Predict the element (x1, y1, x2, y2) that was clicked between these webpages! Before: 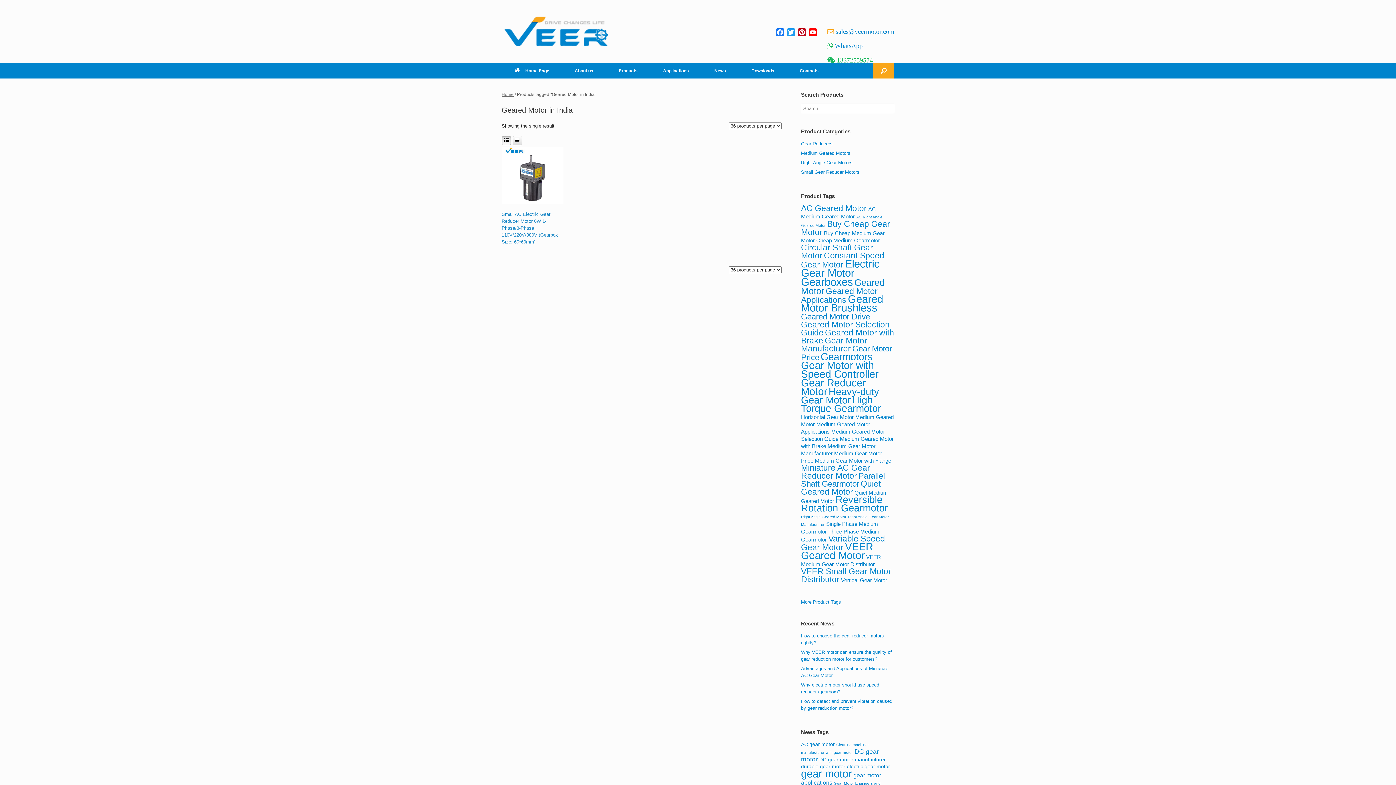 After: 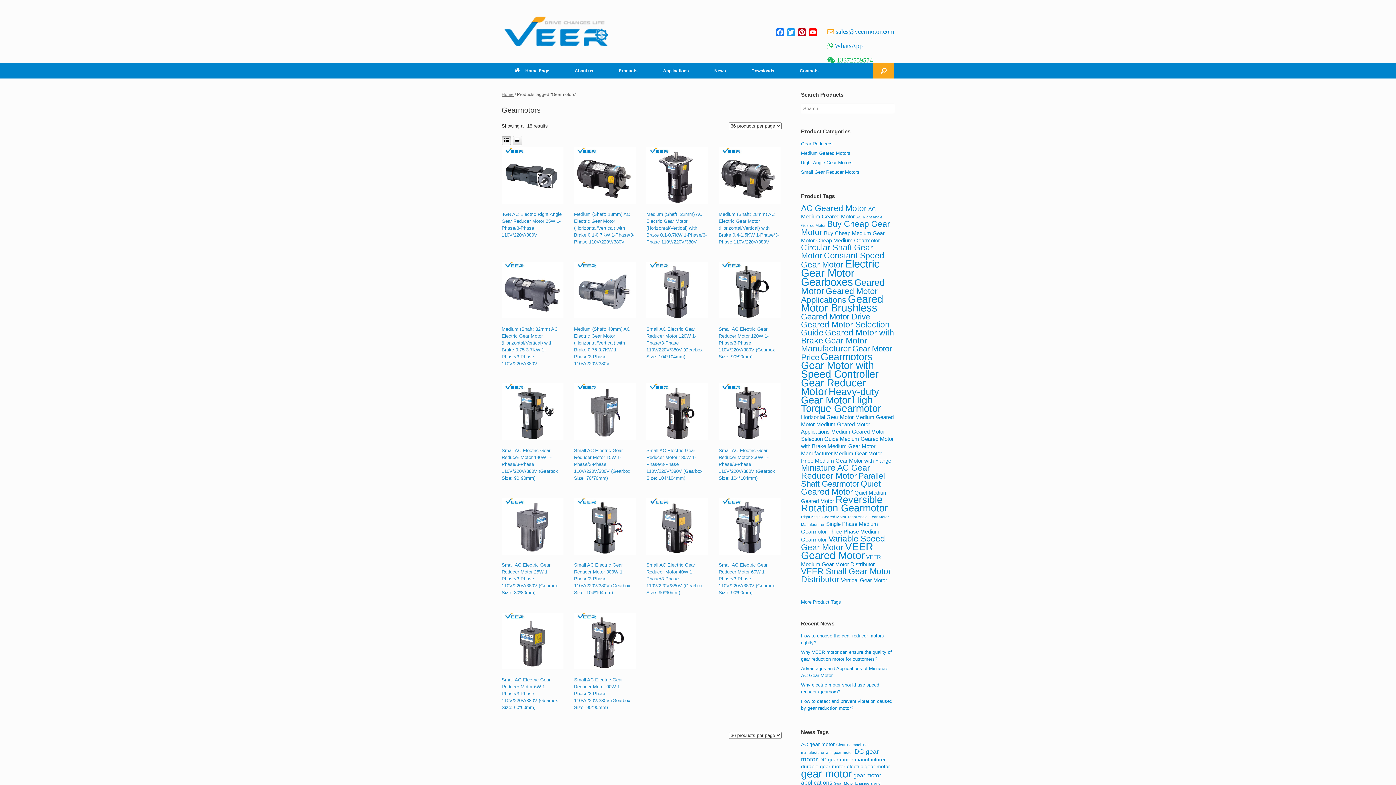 Action: bbox: (820, 351, 872, 362) label: Gearmotors (18 items)